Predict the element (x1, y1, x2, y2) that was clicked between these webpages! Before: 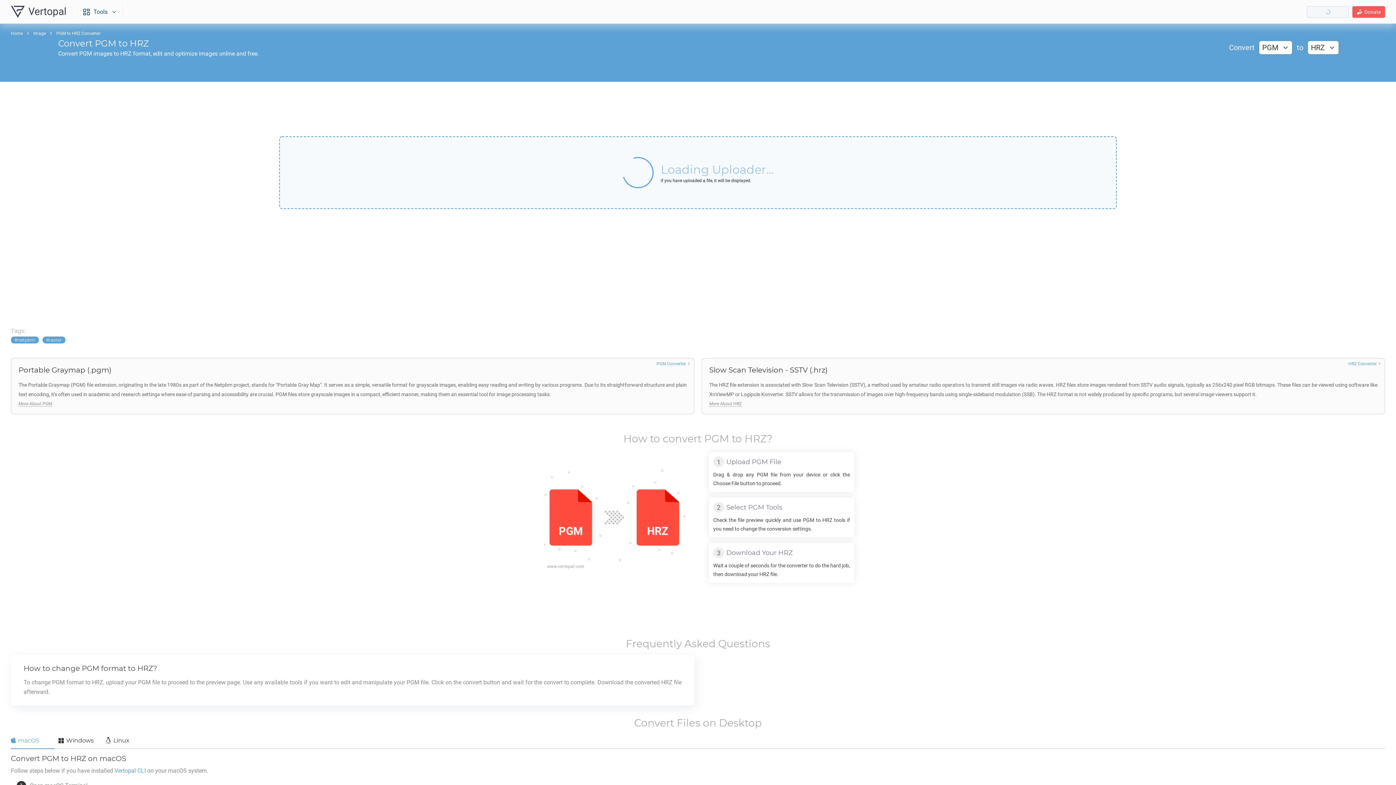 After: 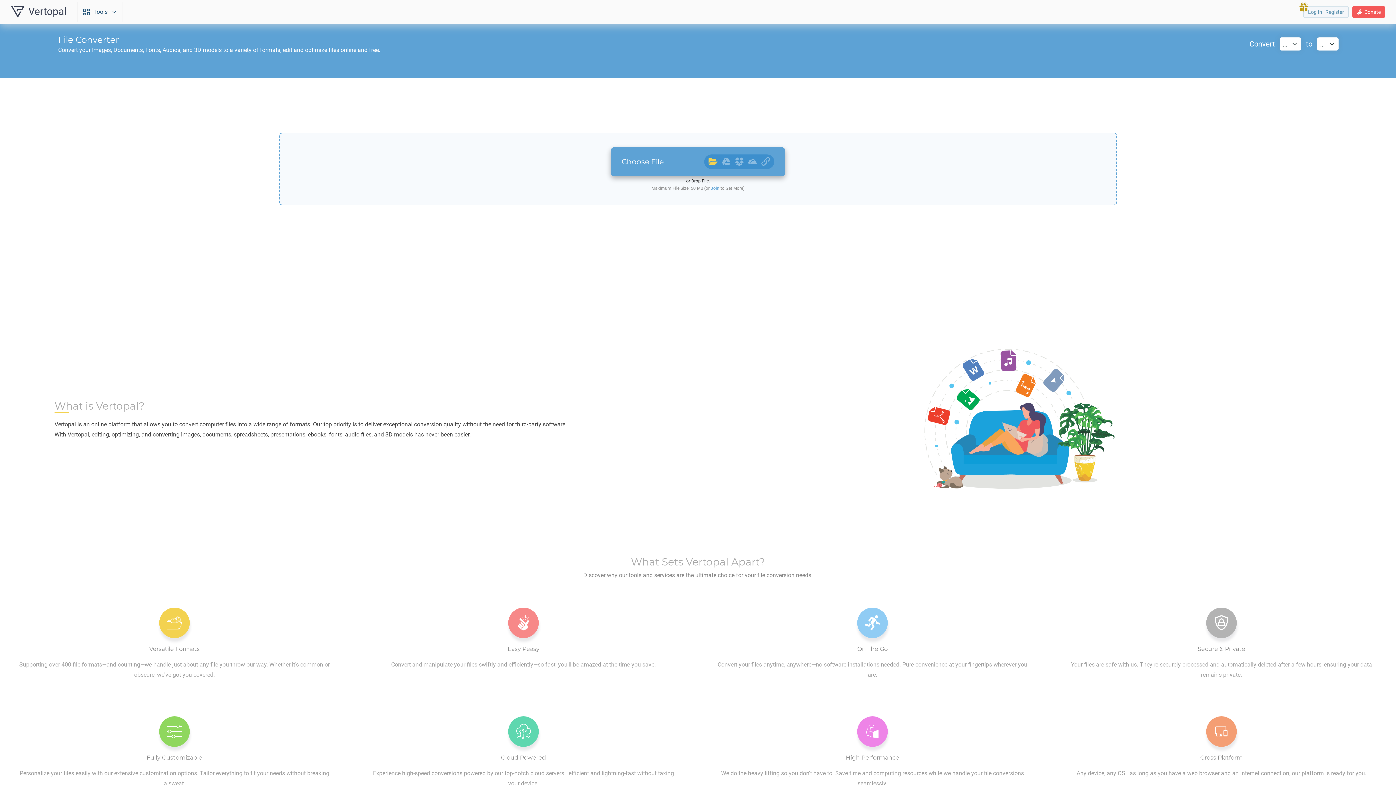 Action: label: Home bbox: (10, 30, 22, 36)